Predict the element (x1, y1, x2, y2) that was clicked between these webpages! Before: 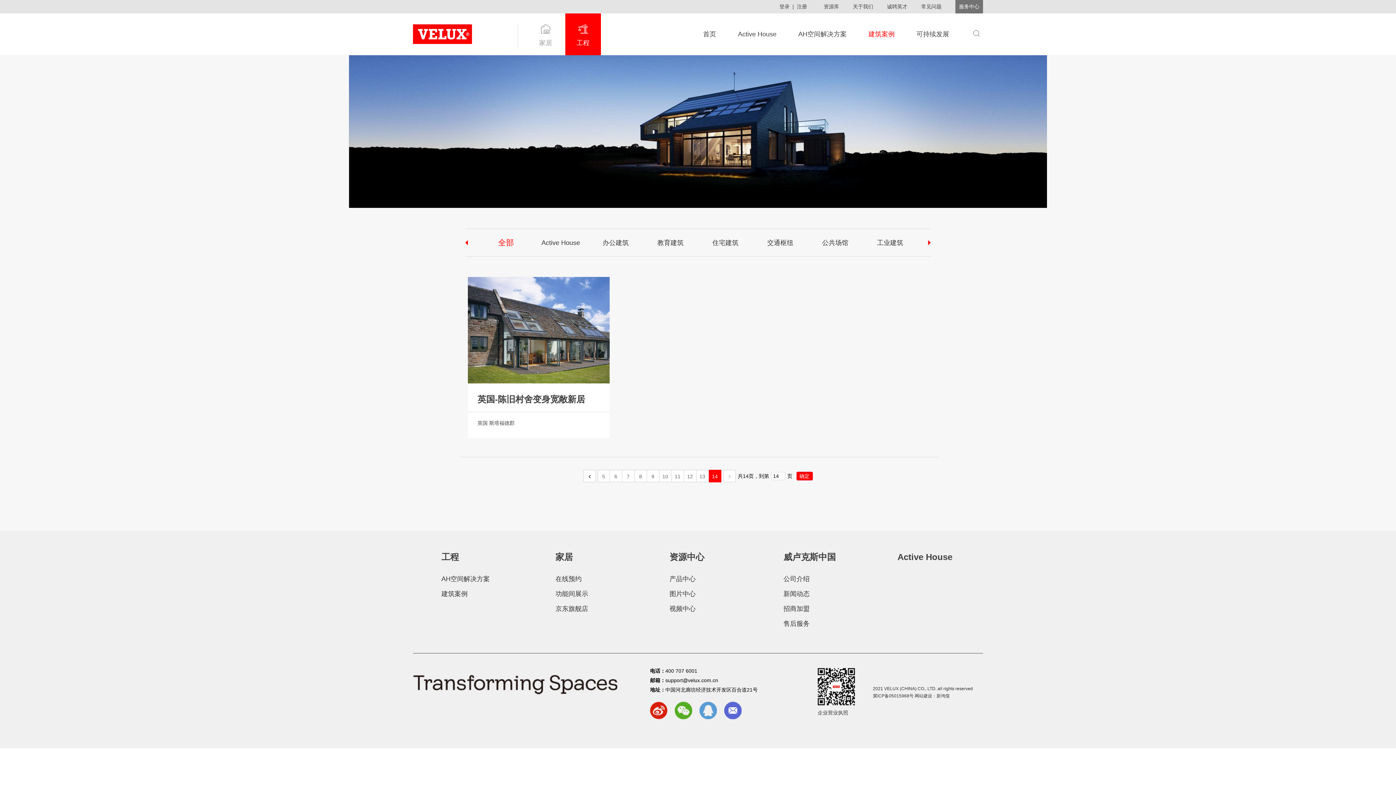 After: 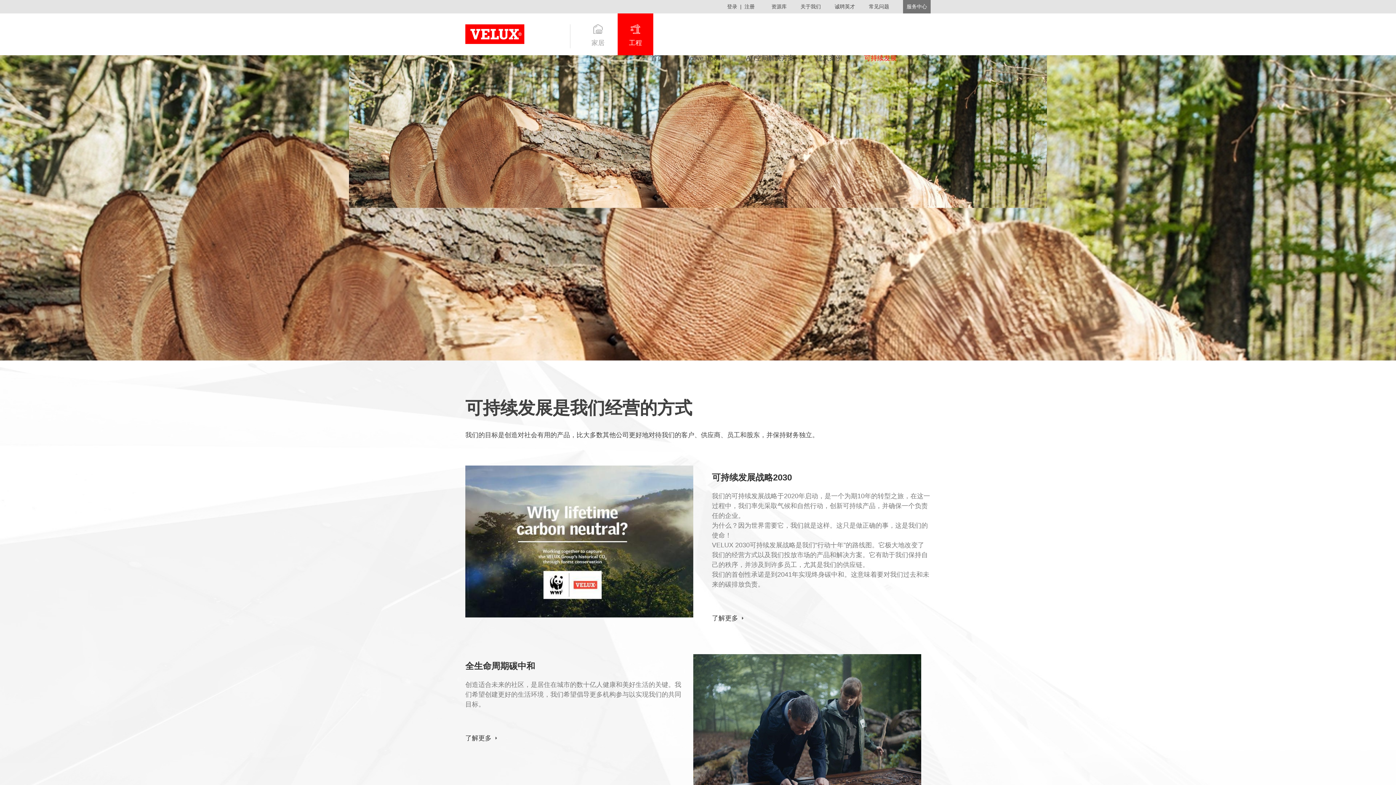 Action: bbox: (916, 24, 949, 44) label: 可持续发展